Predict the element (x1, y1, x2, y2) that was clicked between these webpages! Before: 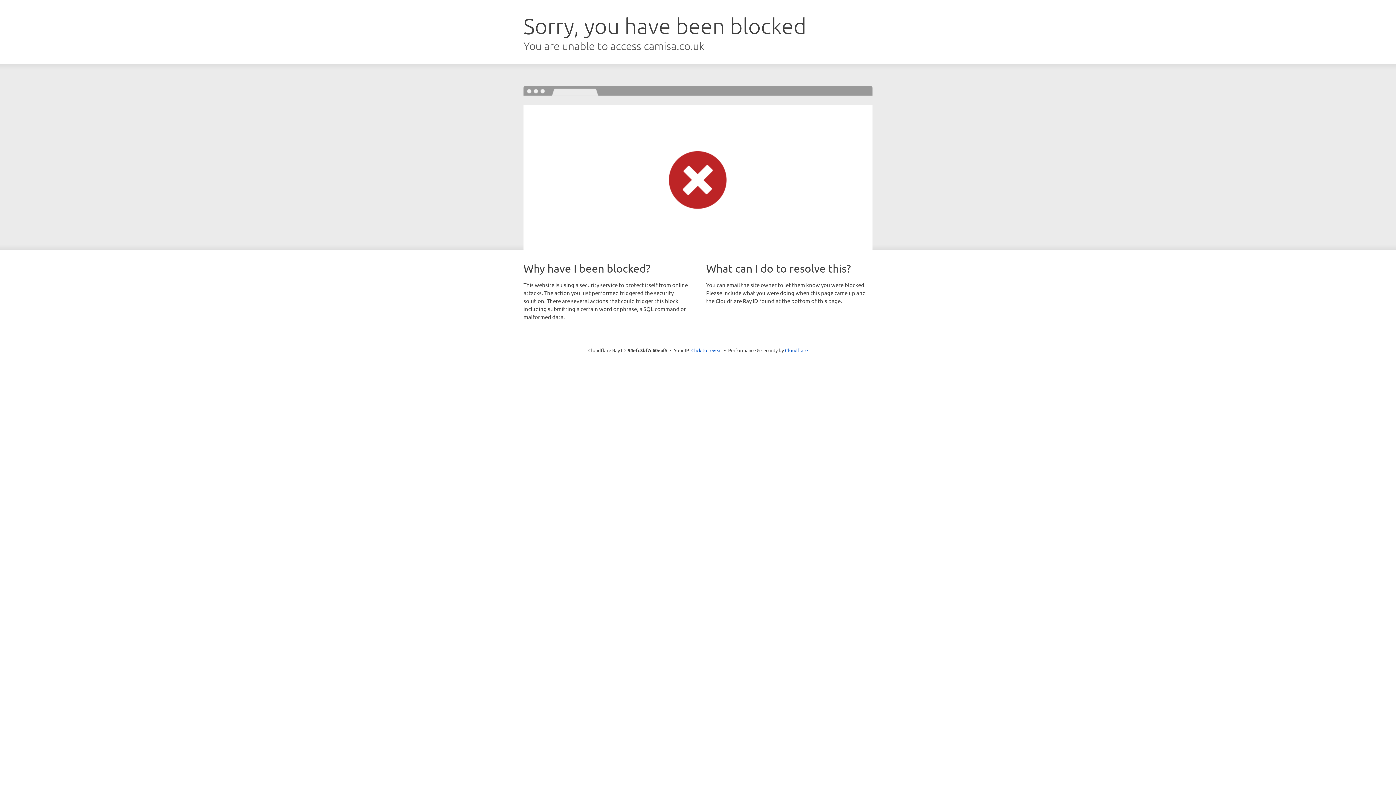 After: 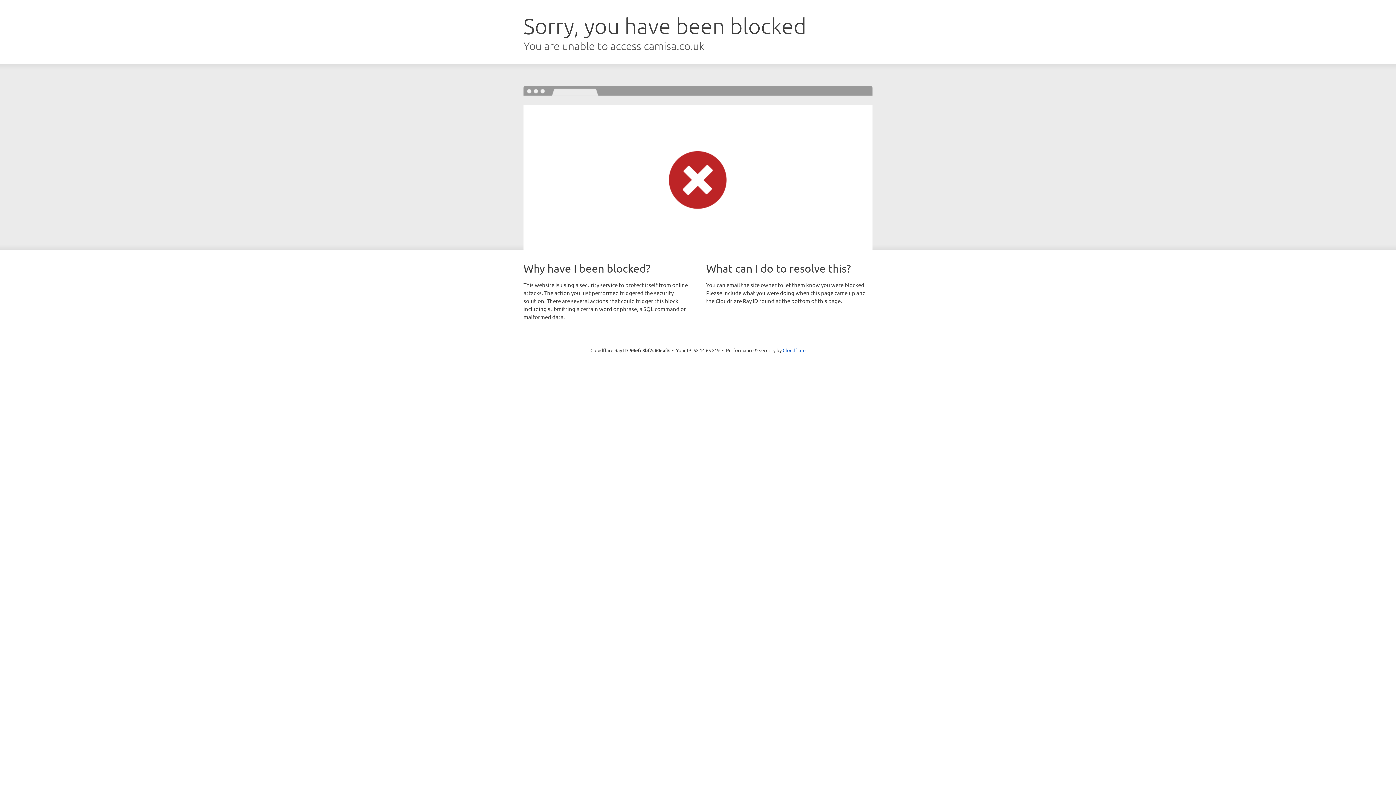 Action: bbox: (691, 346, 722, 353) label: Click to reveal